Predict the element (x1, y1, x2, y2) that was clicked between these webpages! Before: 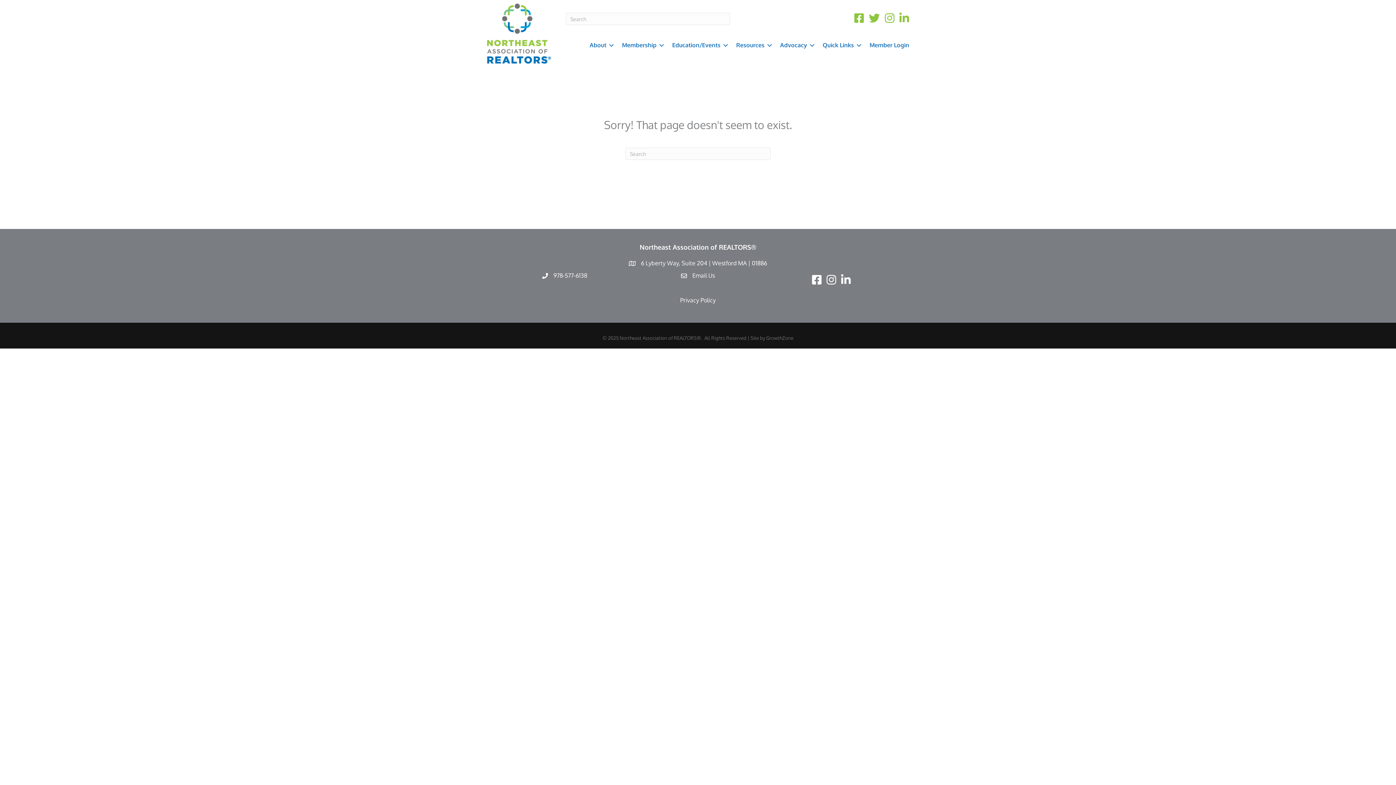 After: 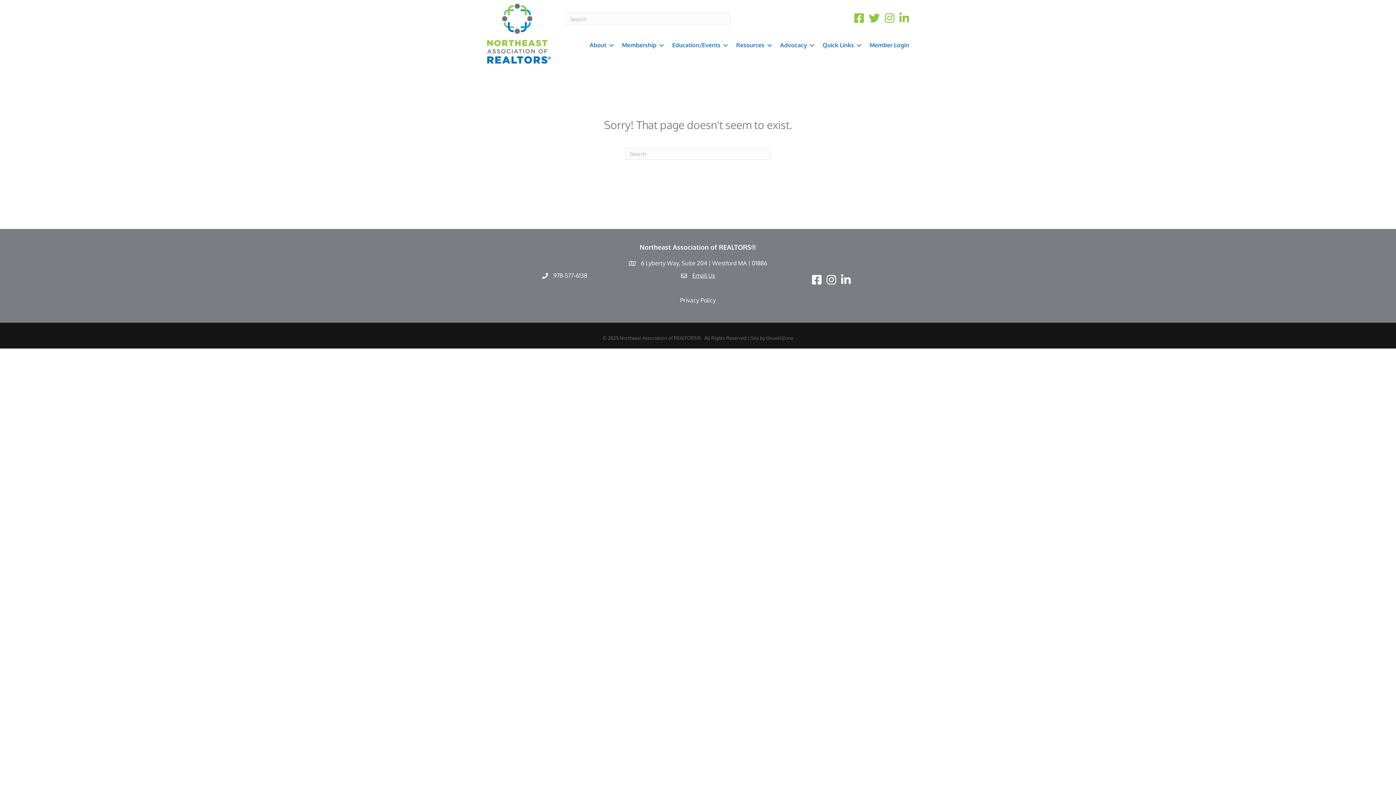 Action: bbox: (692, 271, 715, 280) label: Email Us